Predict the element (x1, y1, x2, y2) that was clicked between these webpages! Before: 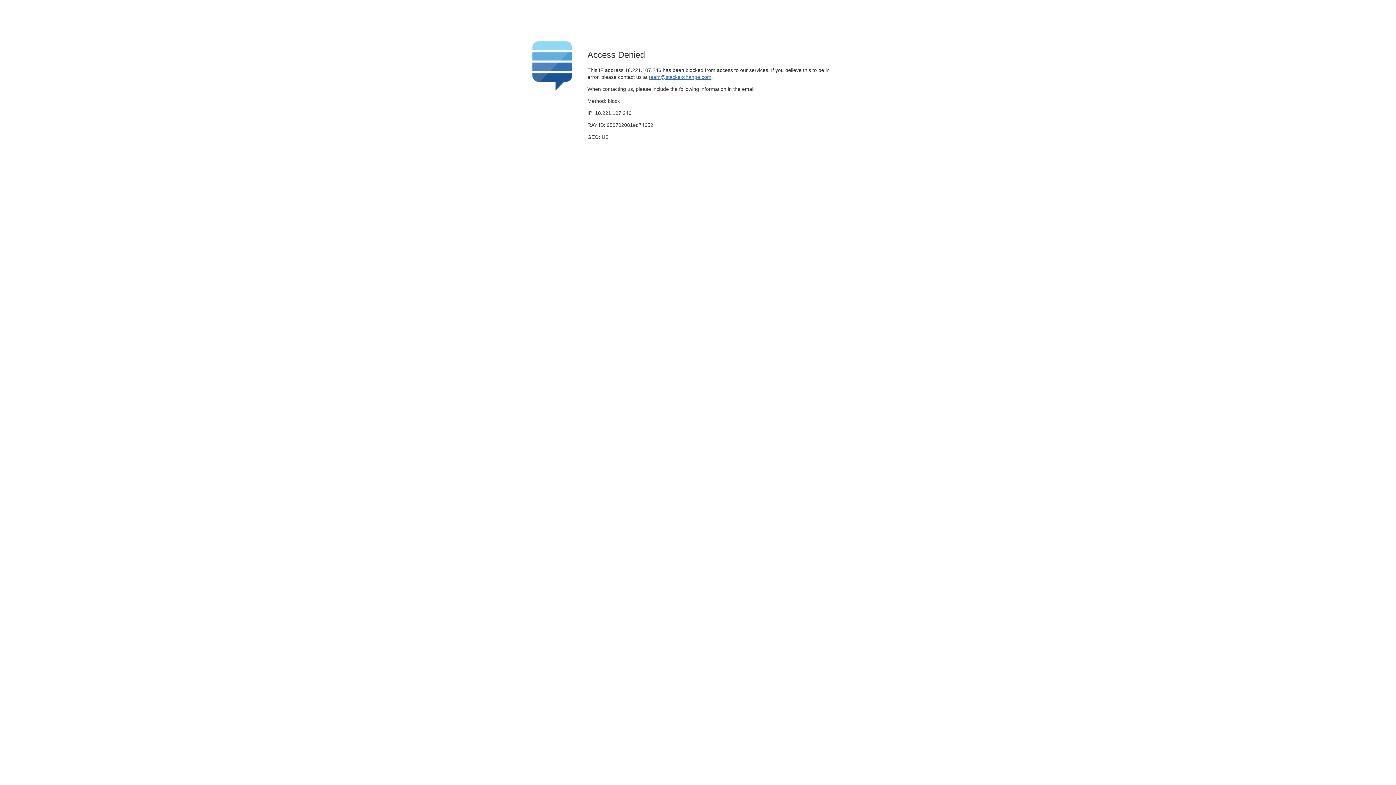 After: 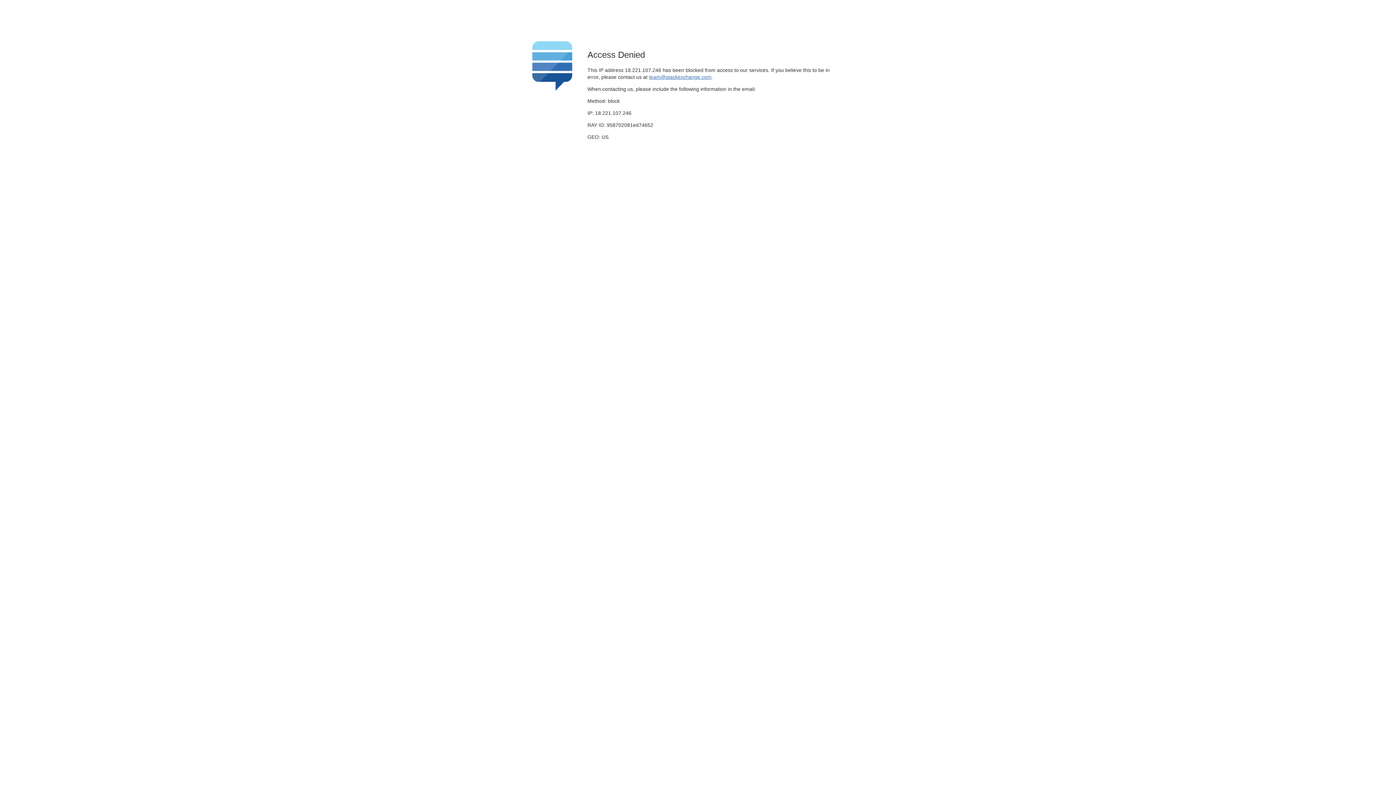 Action: bbox: (649, 74, 711, 79) label: team@stackexchange.com